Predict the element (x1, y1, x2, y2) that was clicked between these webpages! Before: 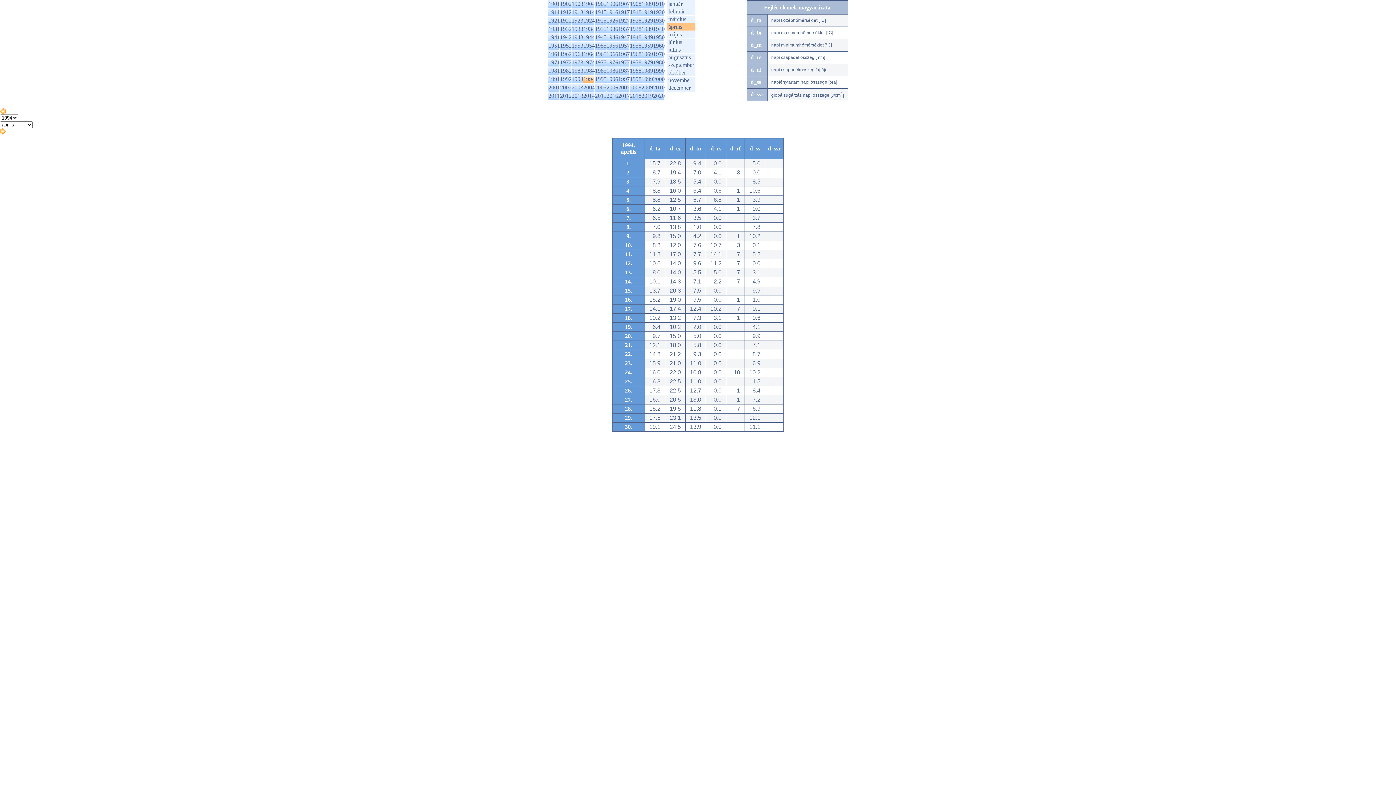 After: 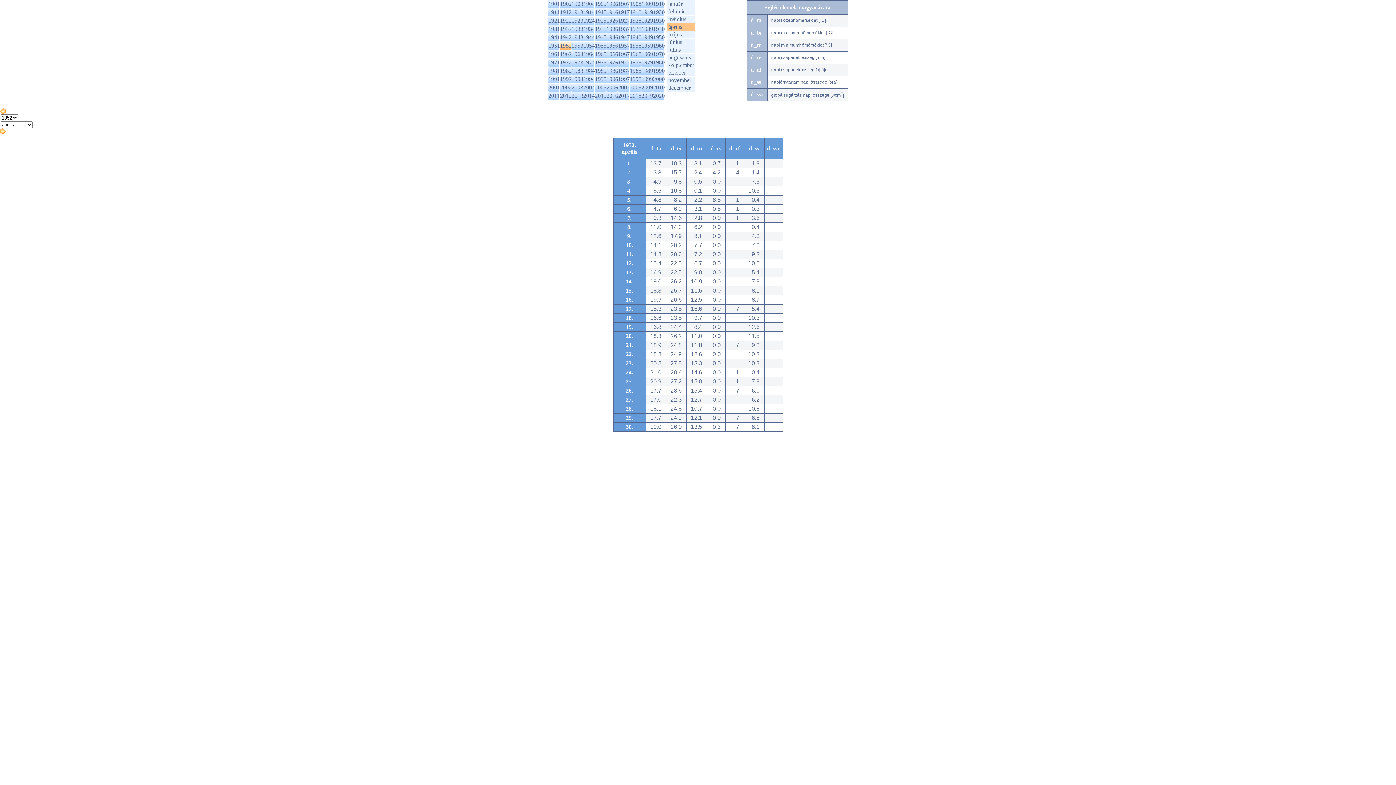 Action: label: 1952 bbox: (560, 42, 571, 48)